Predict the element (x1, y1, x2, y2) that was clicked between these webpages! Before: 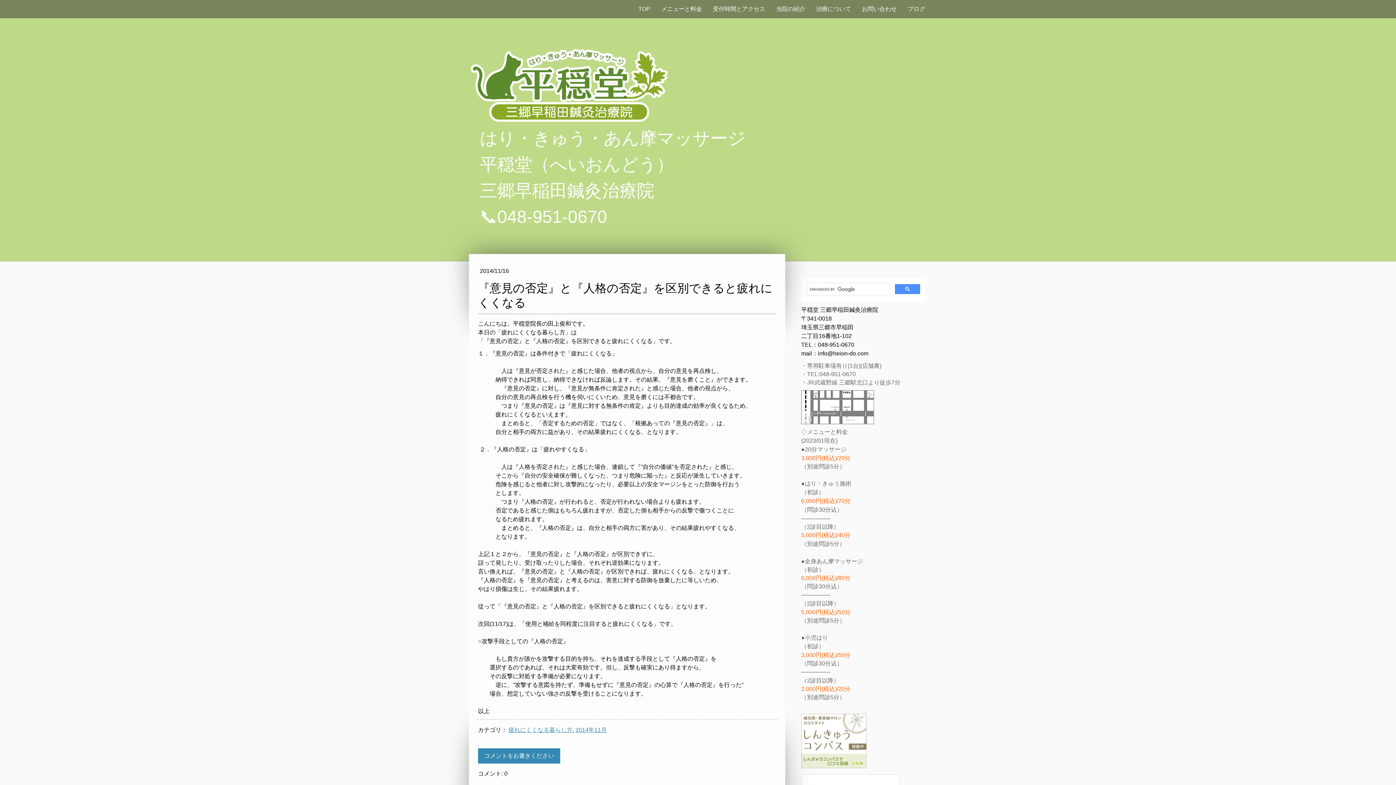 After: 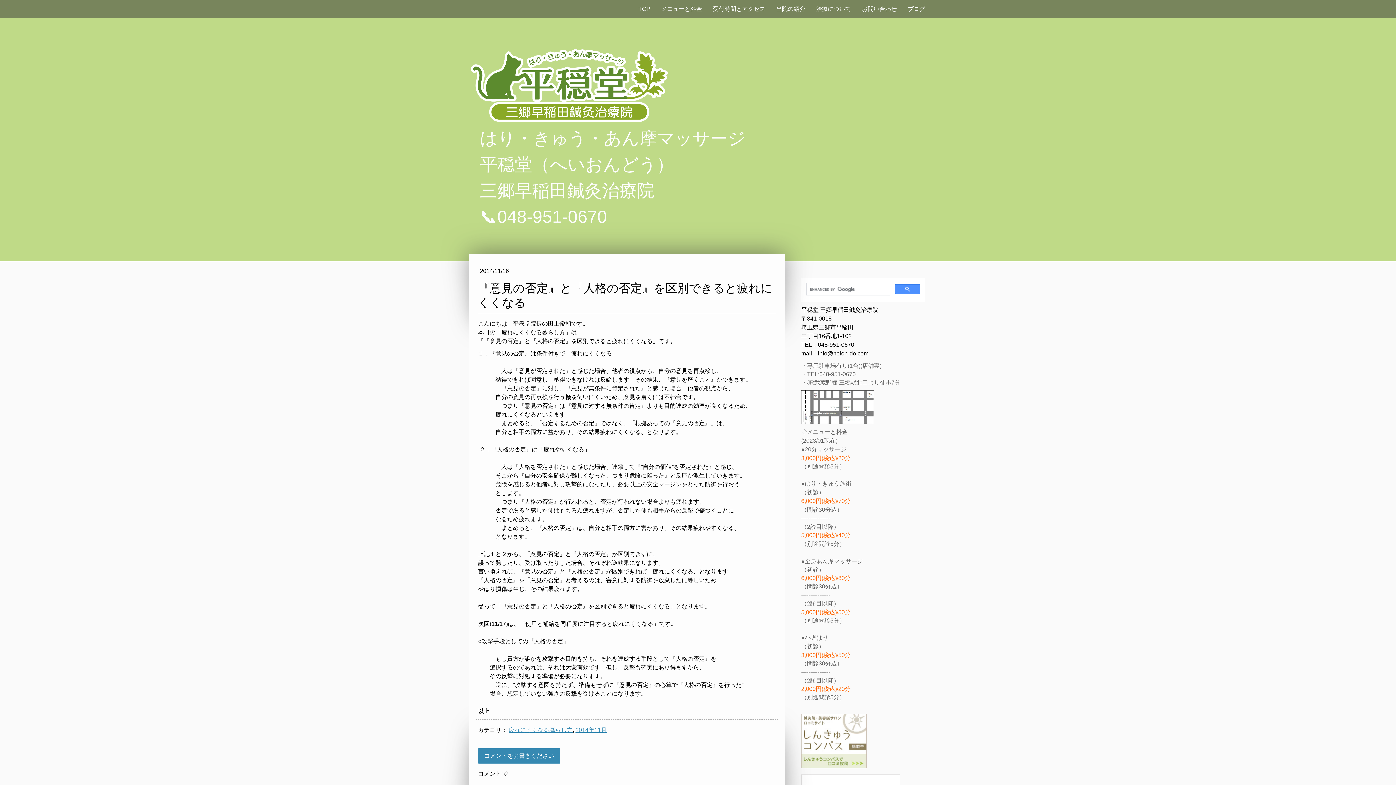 Action: bbox: (801, 763, 866, 769)